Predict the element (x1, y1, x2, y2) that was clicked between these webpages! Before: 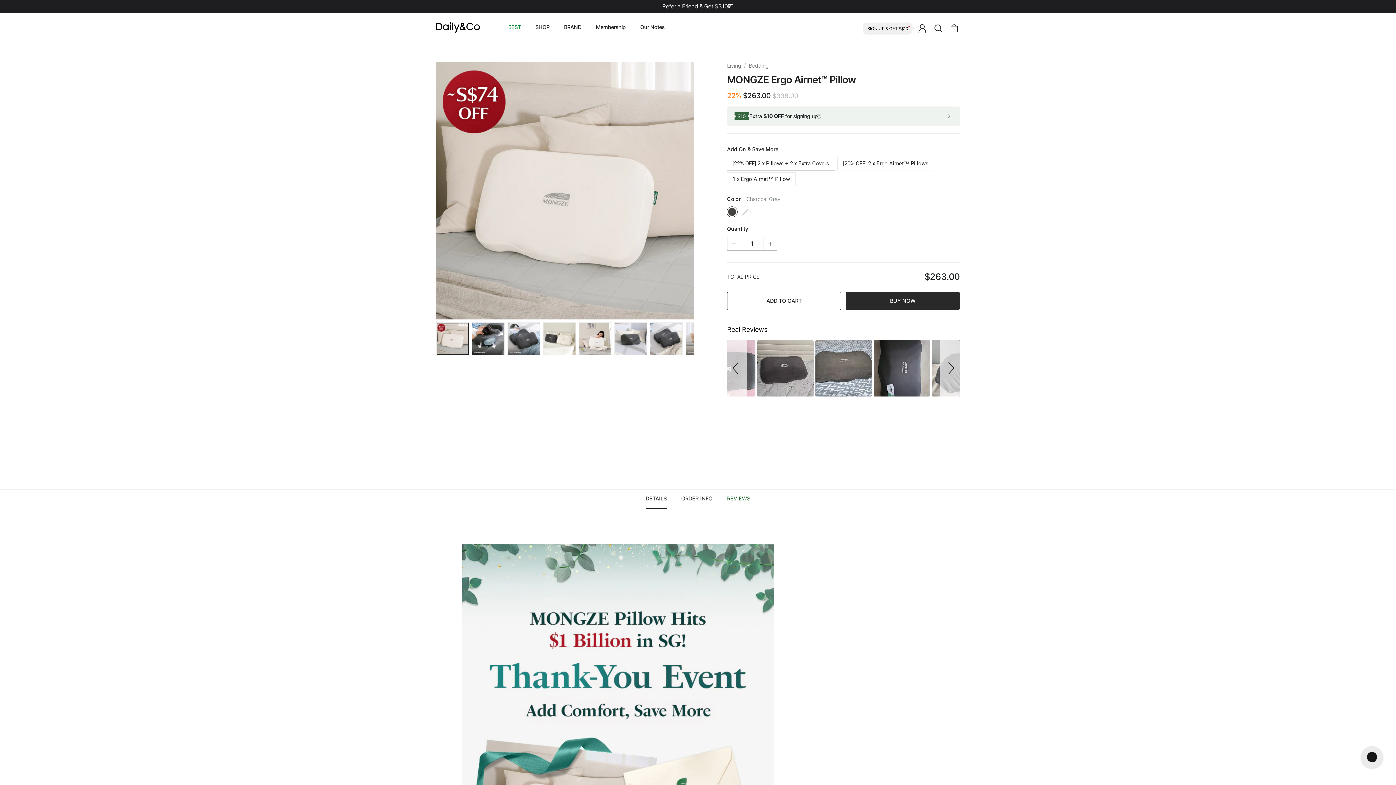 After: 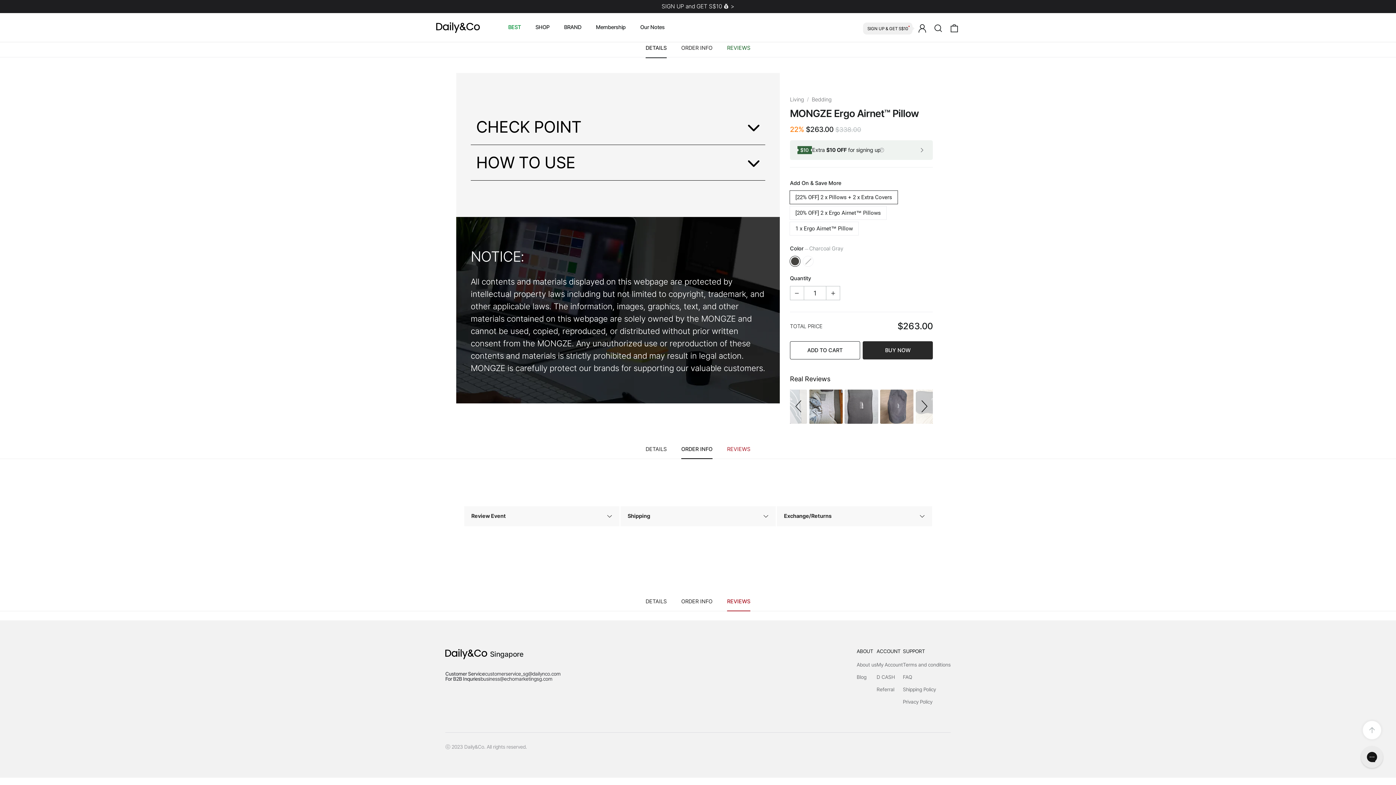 Action: label: REVIEWS bbox: (727, 489, 750, 508)